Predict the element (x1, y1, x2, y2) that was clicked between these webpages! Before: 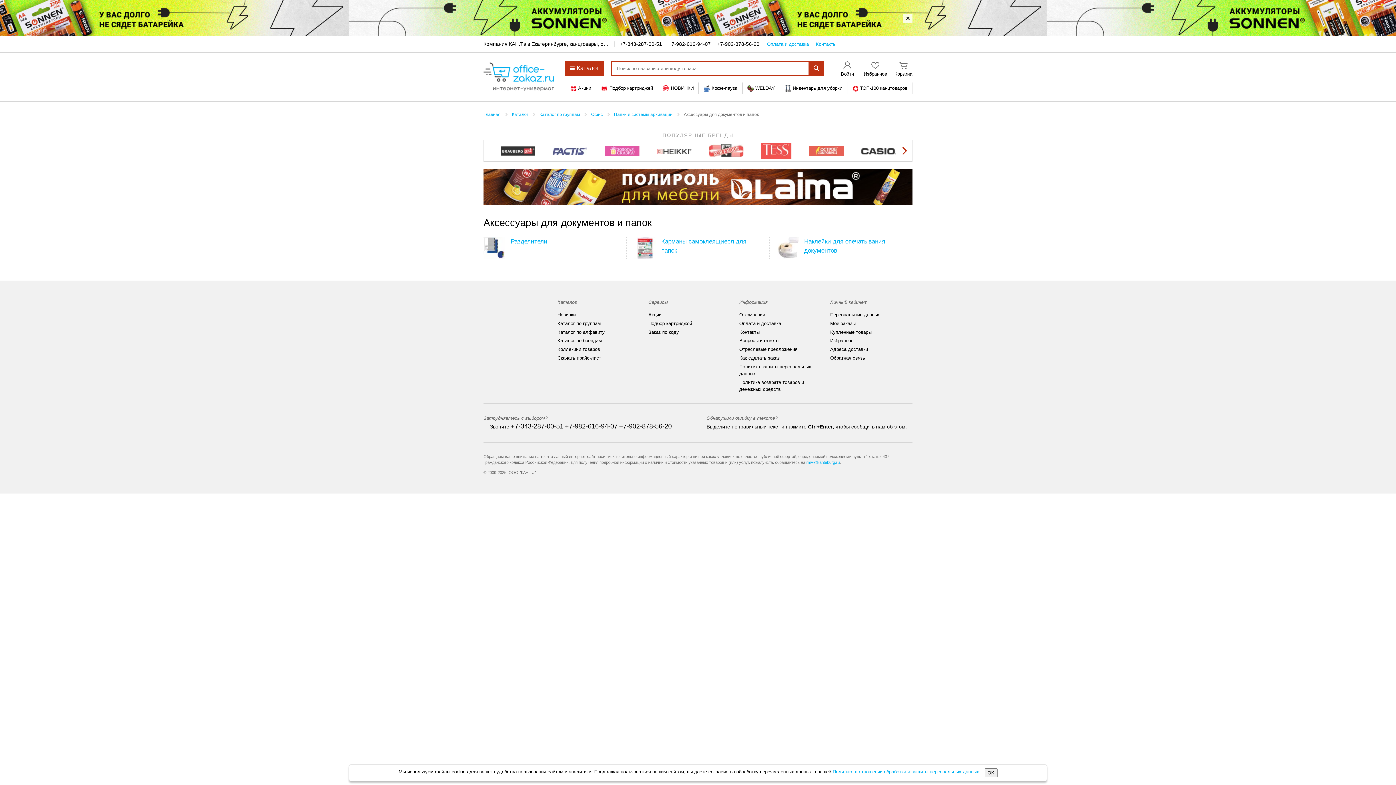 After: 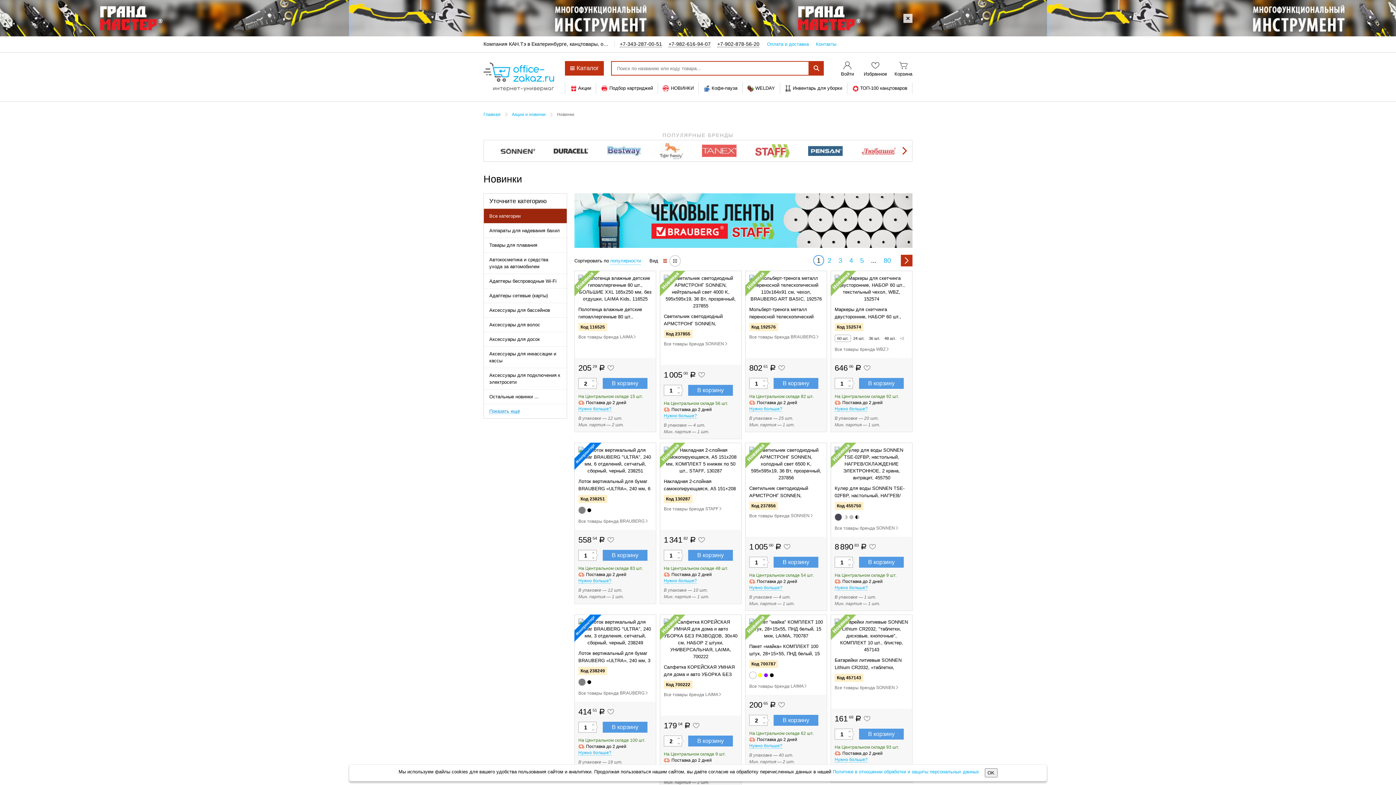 Action: label: НОВИНКИ bbox: (663, 85, 693, 91)